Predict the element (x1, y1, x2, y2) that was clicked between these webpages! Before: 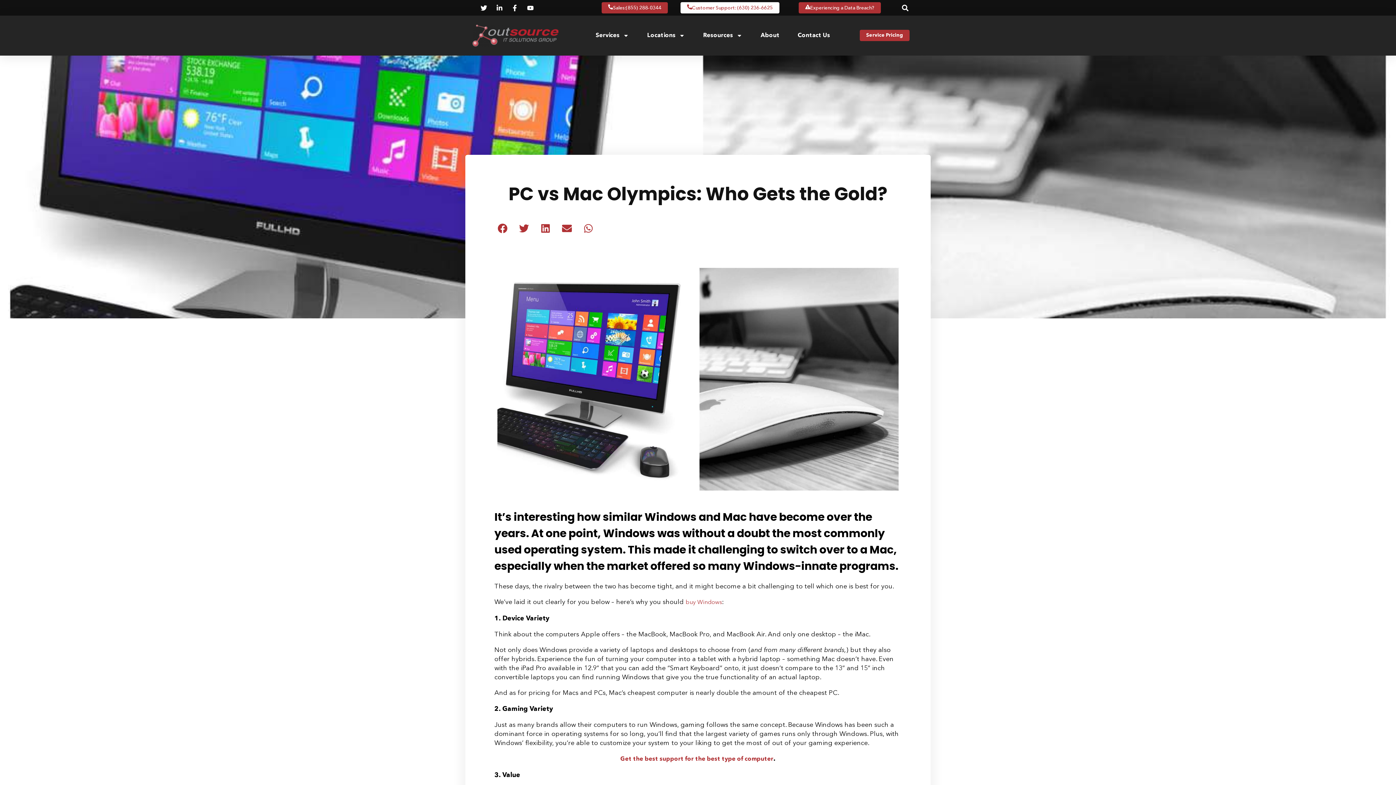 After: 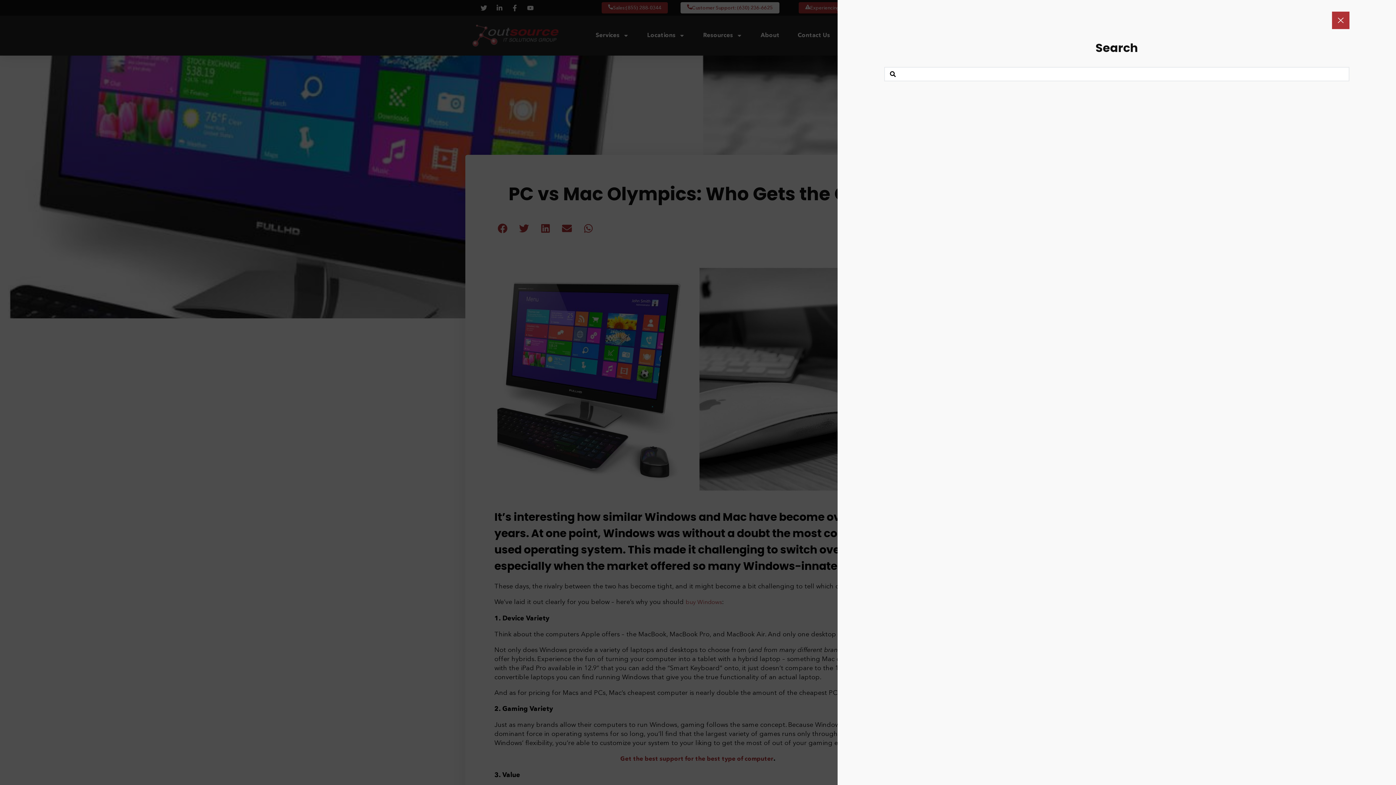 Action: bbox: (902, 4, 908, 11)